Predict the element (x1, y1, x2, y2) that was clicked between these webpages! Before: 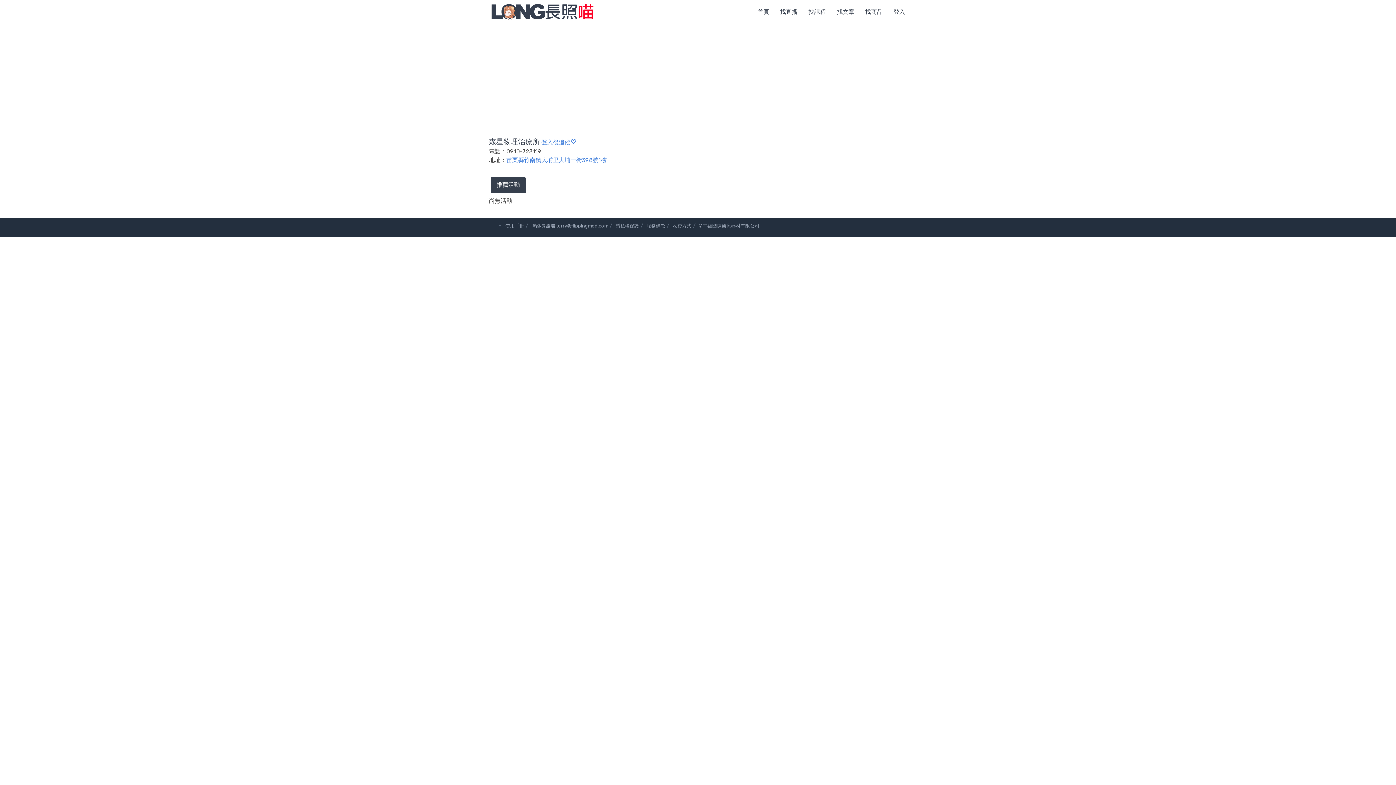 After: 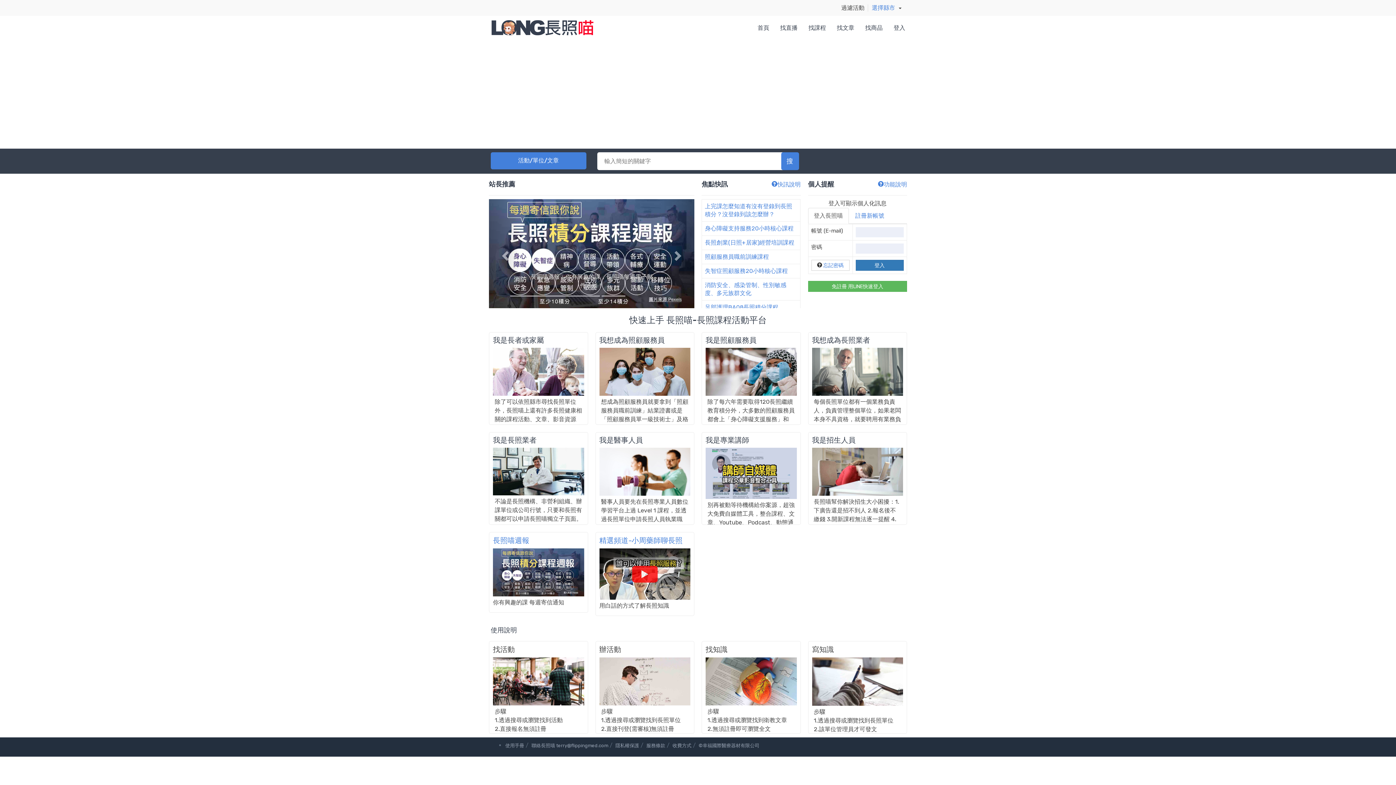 Action: bbox: (490, 7, 594, 14)